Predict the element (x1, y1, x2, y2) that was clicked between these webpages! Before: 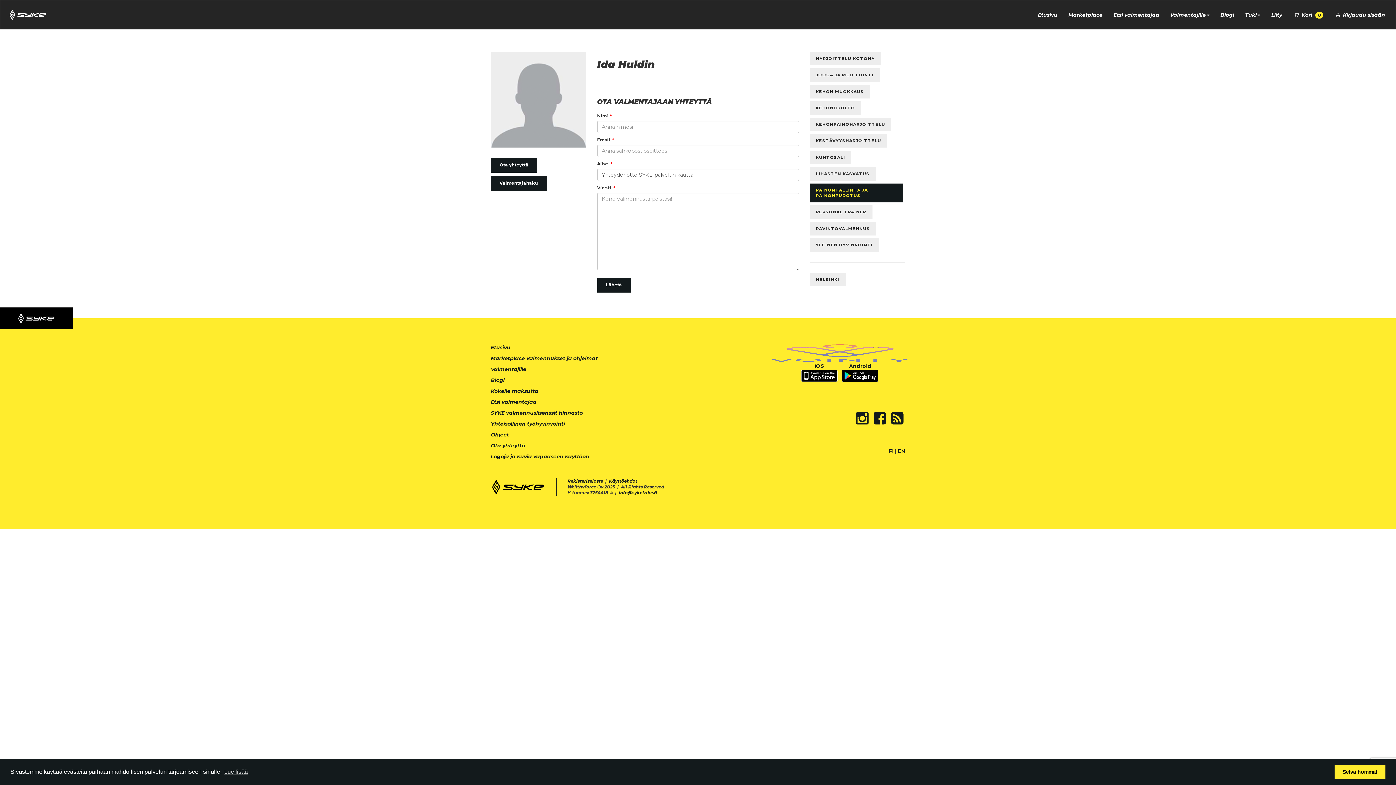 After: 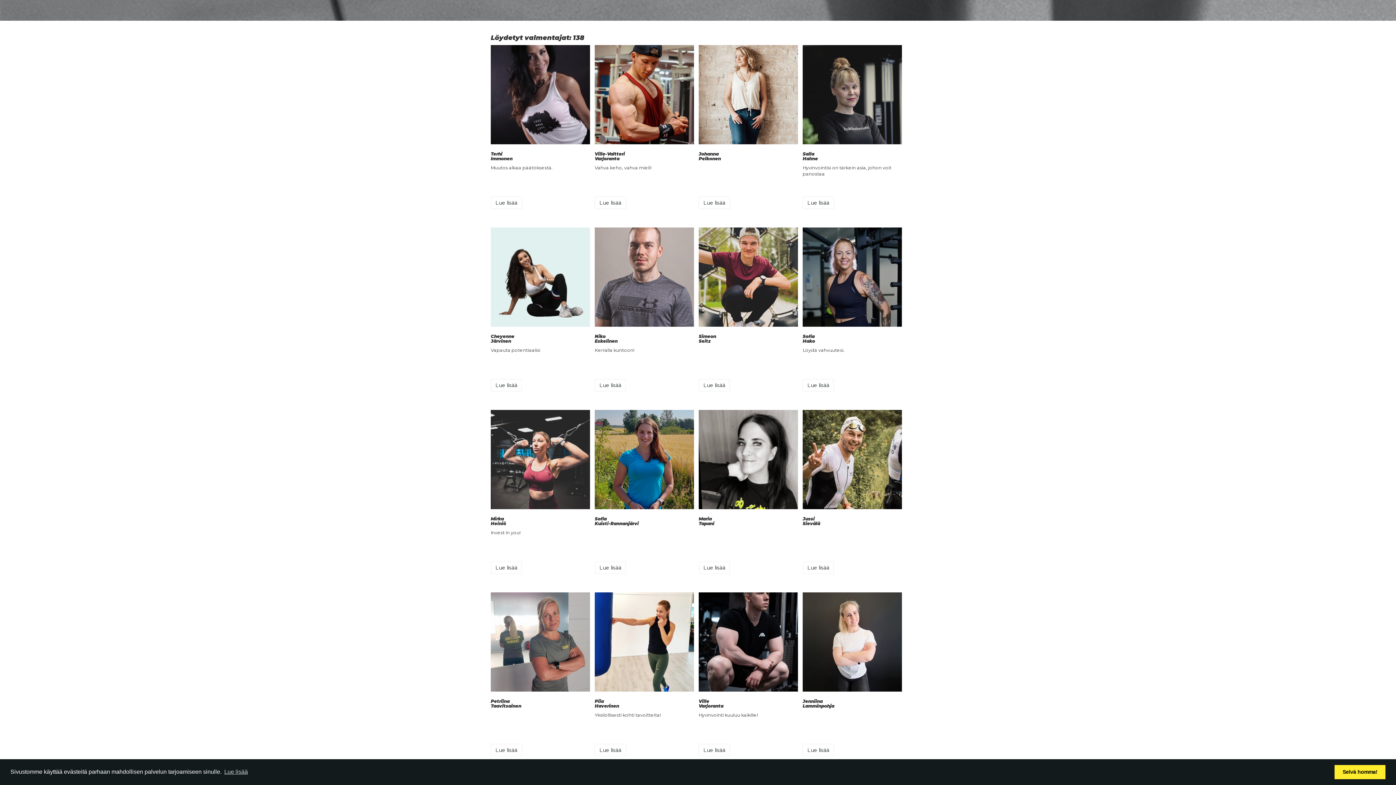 Action: bbox: (810, 153, 853, 160) label: KUNTOSALI 